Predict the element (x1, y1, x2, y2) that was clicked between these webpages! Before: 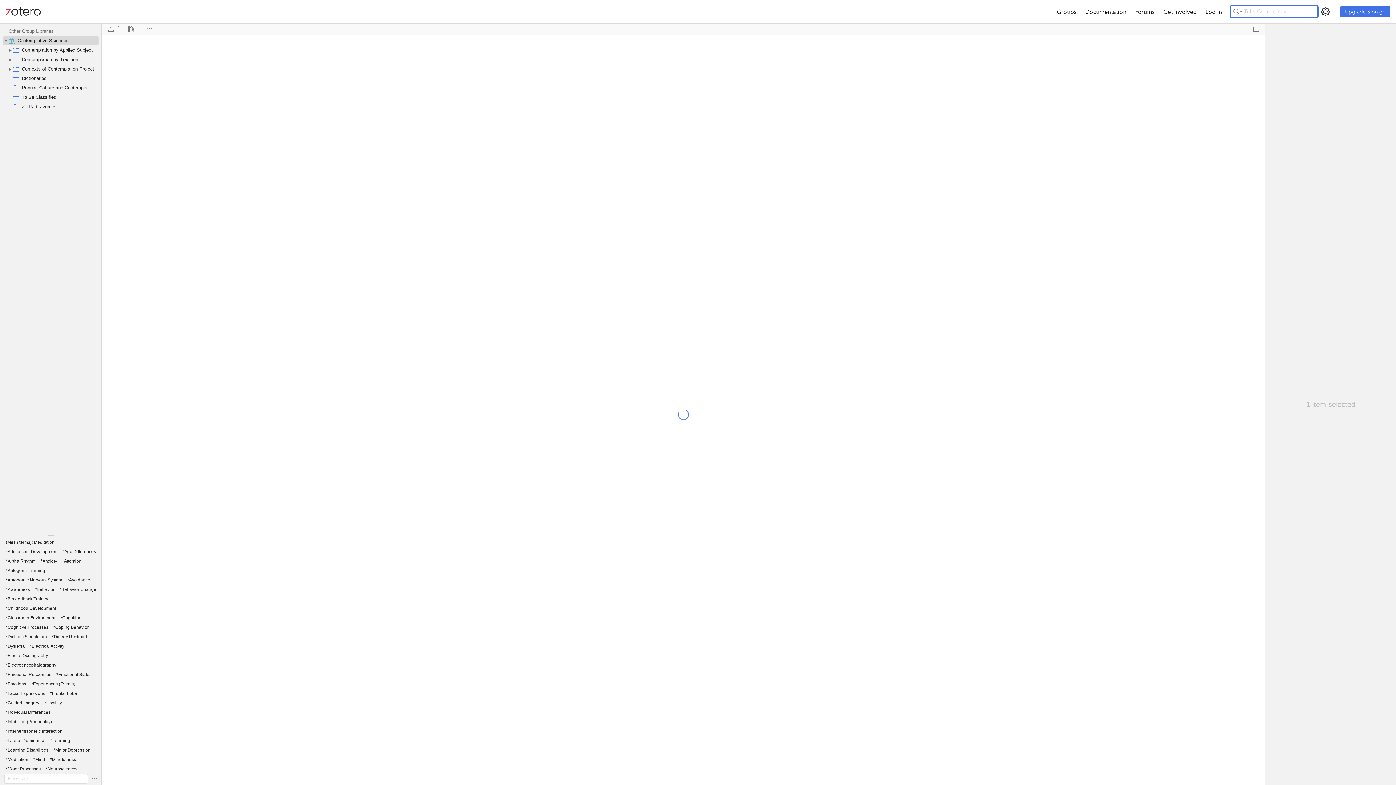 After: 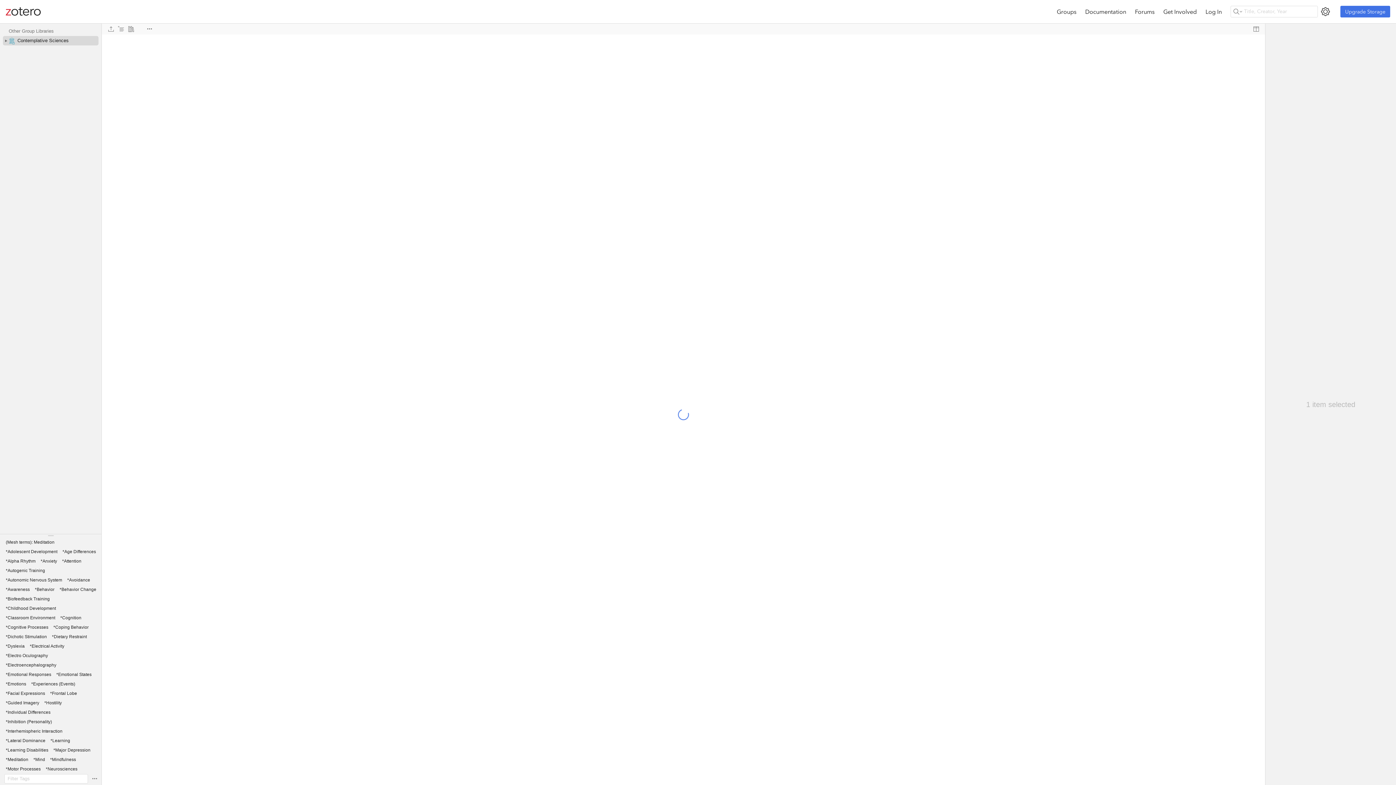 Action: bbox: (2, 37, 8, 43)